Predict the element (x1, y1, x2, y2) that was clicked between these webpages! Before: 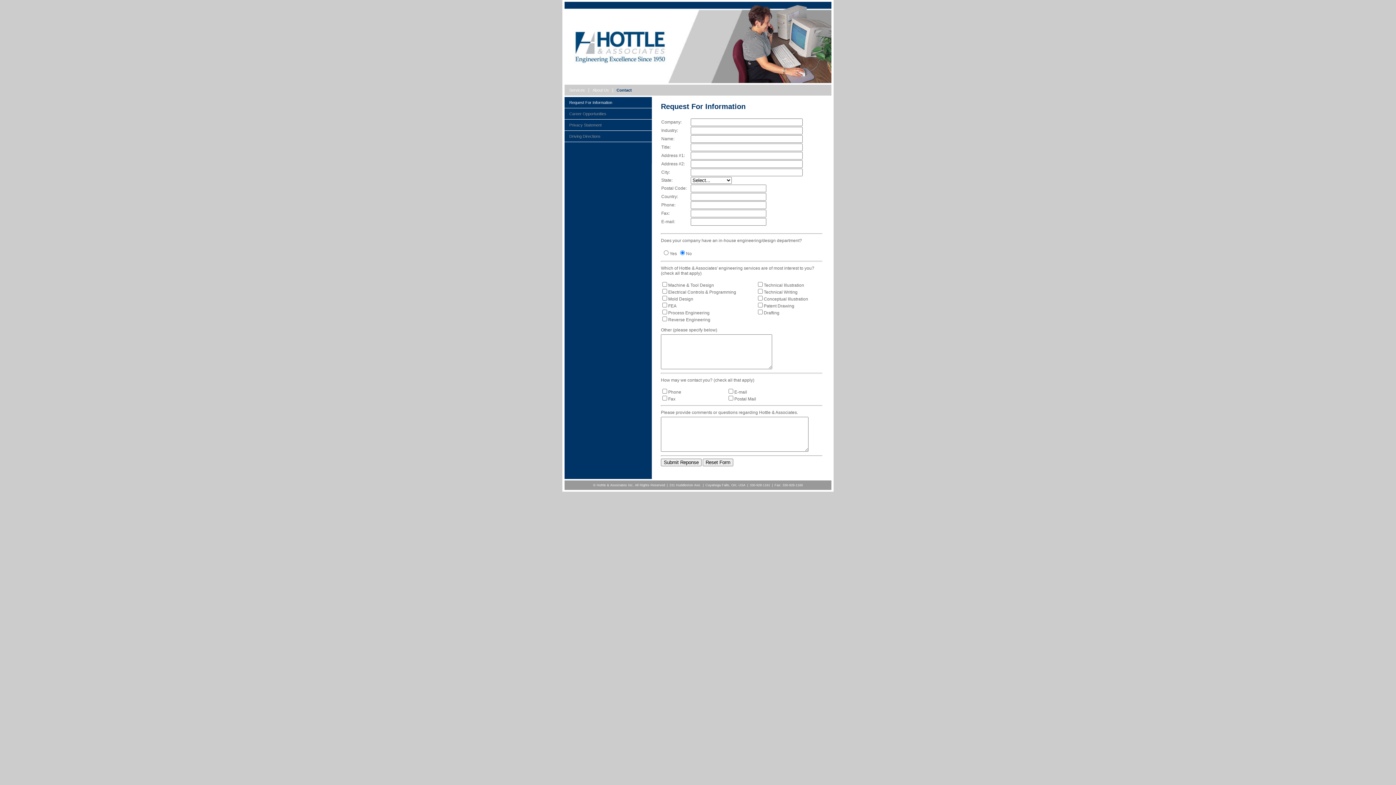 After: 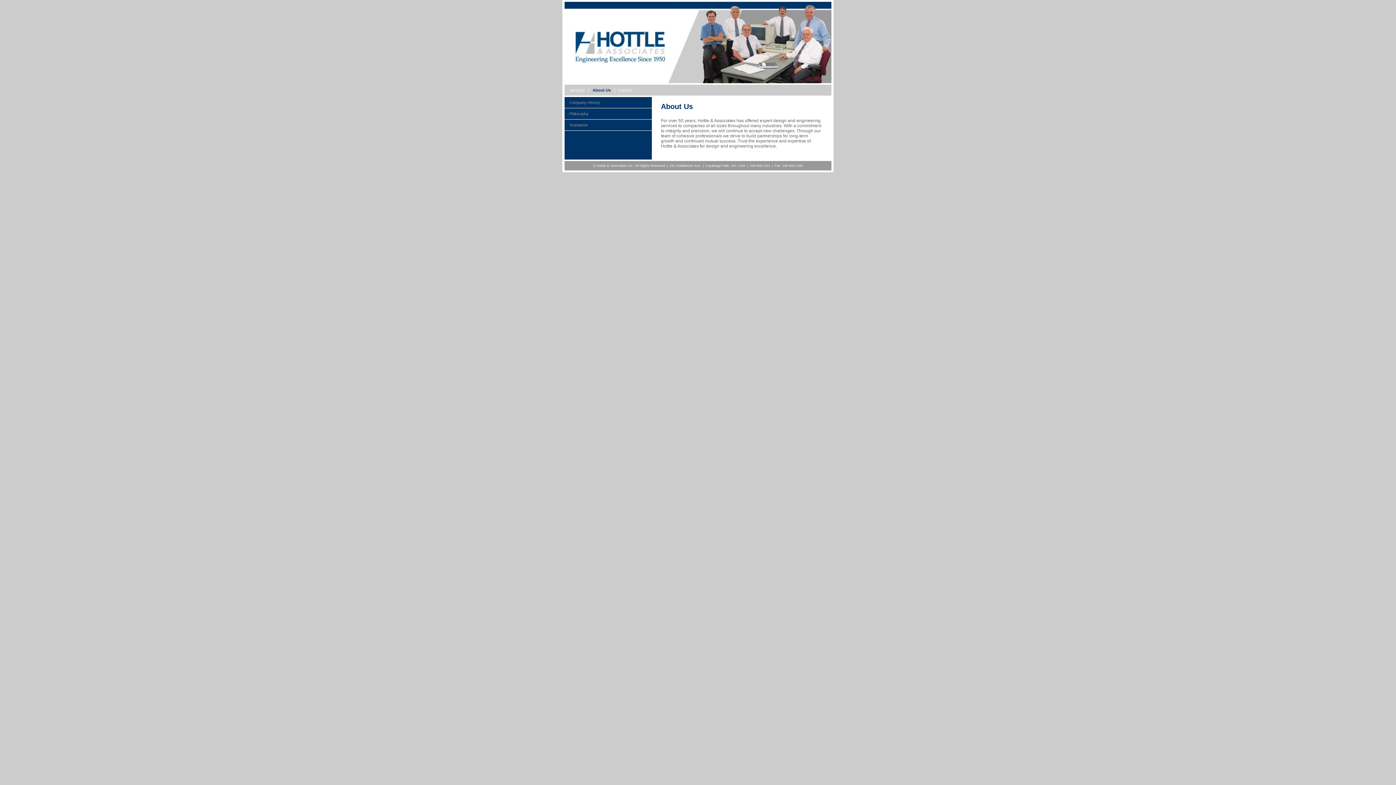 Action: bbox: (592, 88, 609, 92) label: About Us